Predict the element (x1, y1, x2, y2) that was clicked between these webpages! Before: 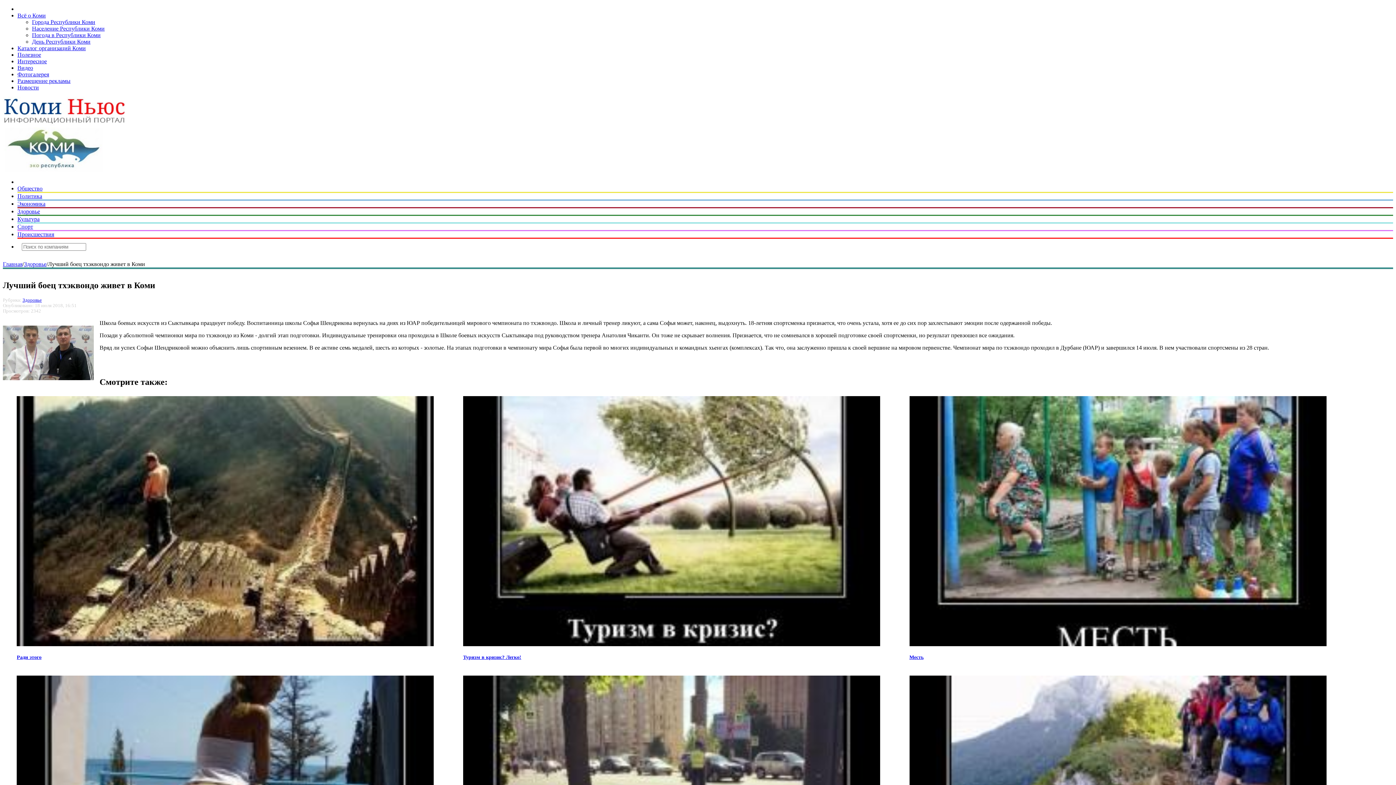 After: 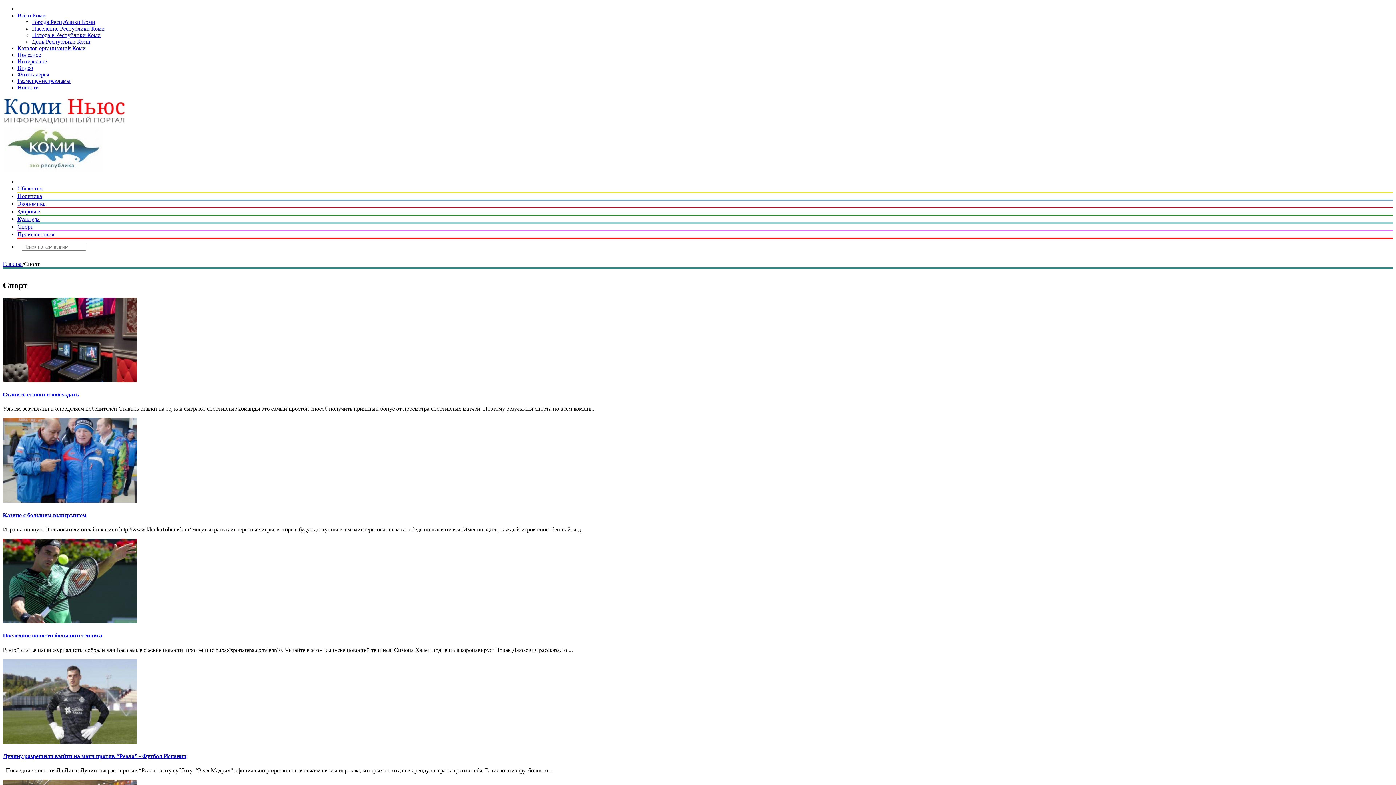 Action: label: Спорт bbox: (17, 223, 33, 229)